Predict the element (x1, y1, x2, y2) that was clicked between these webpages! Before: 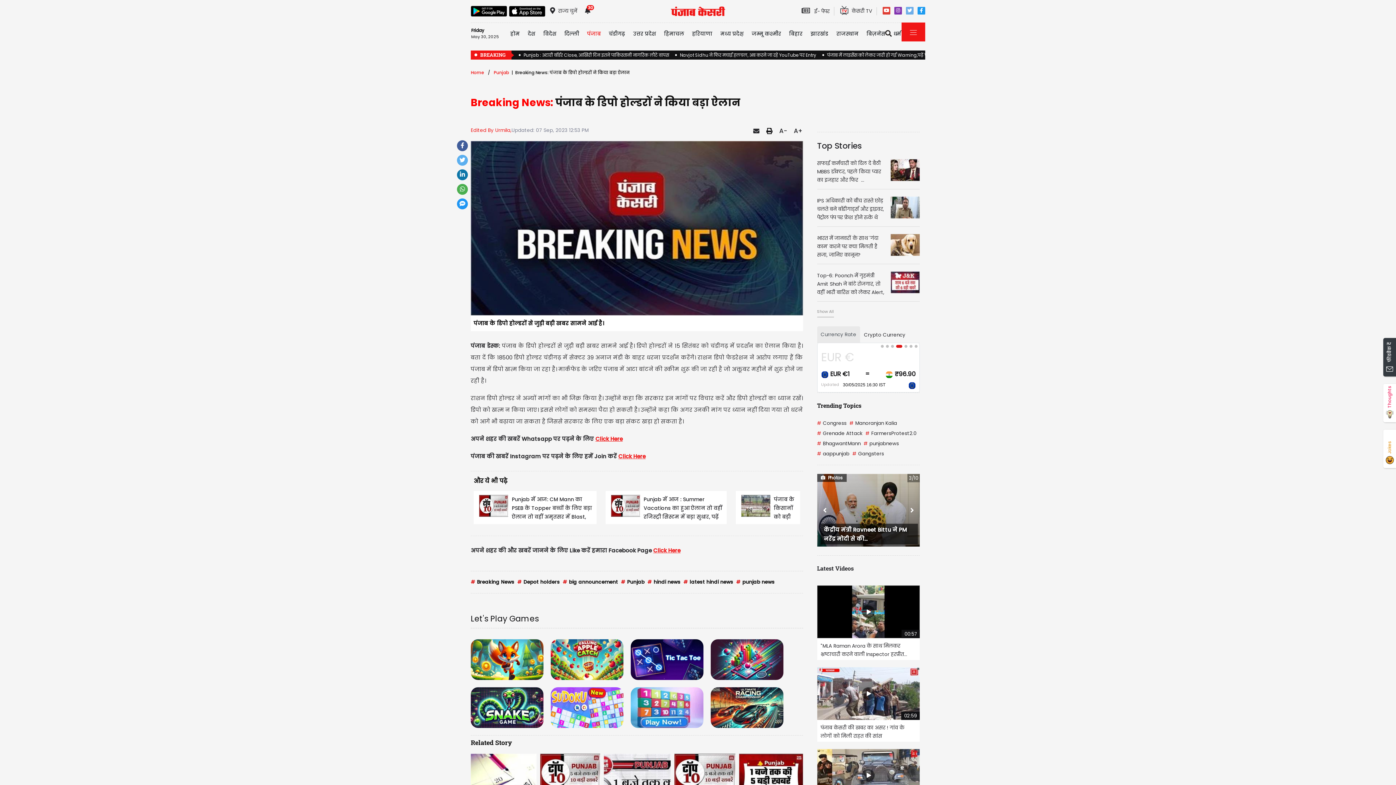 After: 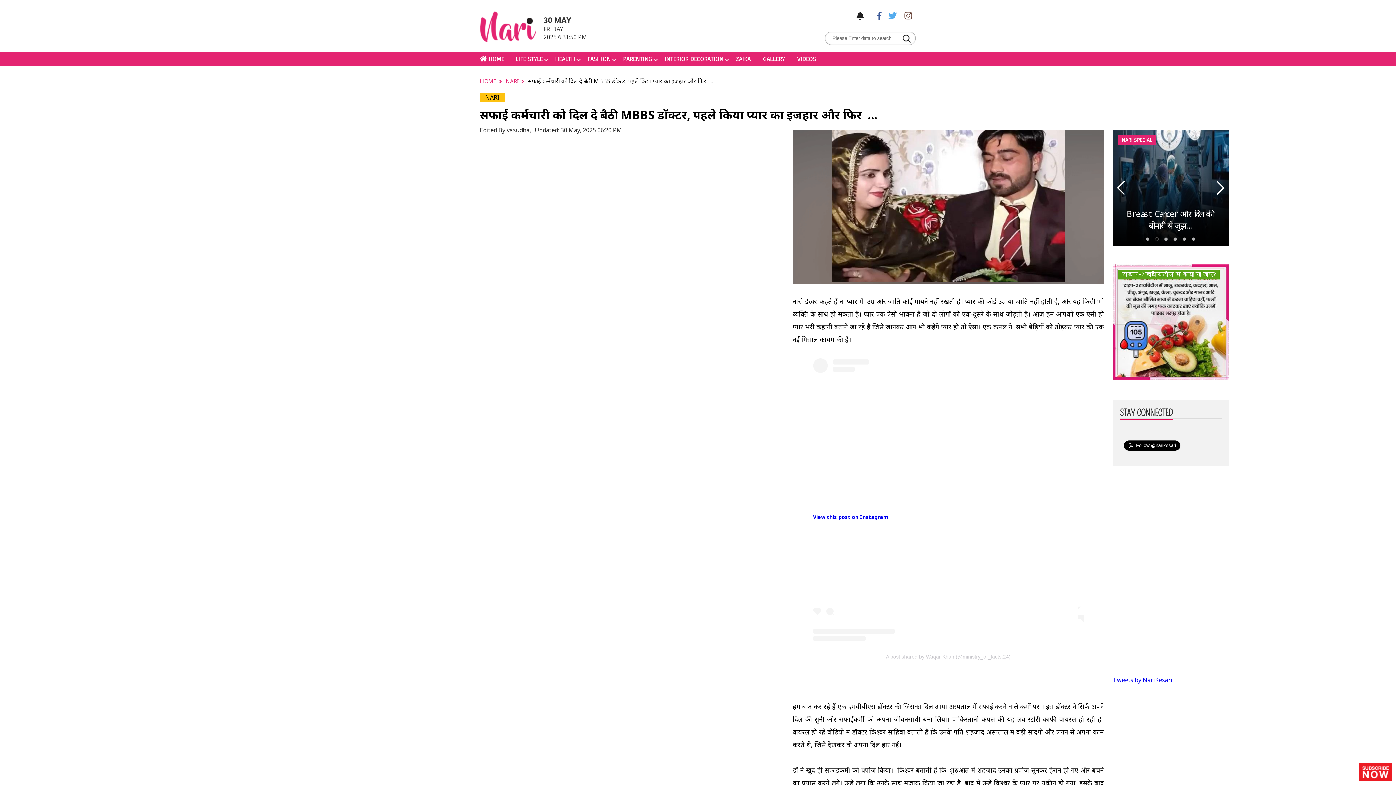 Action: label: सफाई कर्मचारी को दिल दे बैठी MBBS डॉक्टर, पहले किया प्यार का इजहार और फिर  ... bbox: (817, 252, 920, 275)